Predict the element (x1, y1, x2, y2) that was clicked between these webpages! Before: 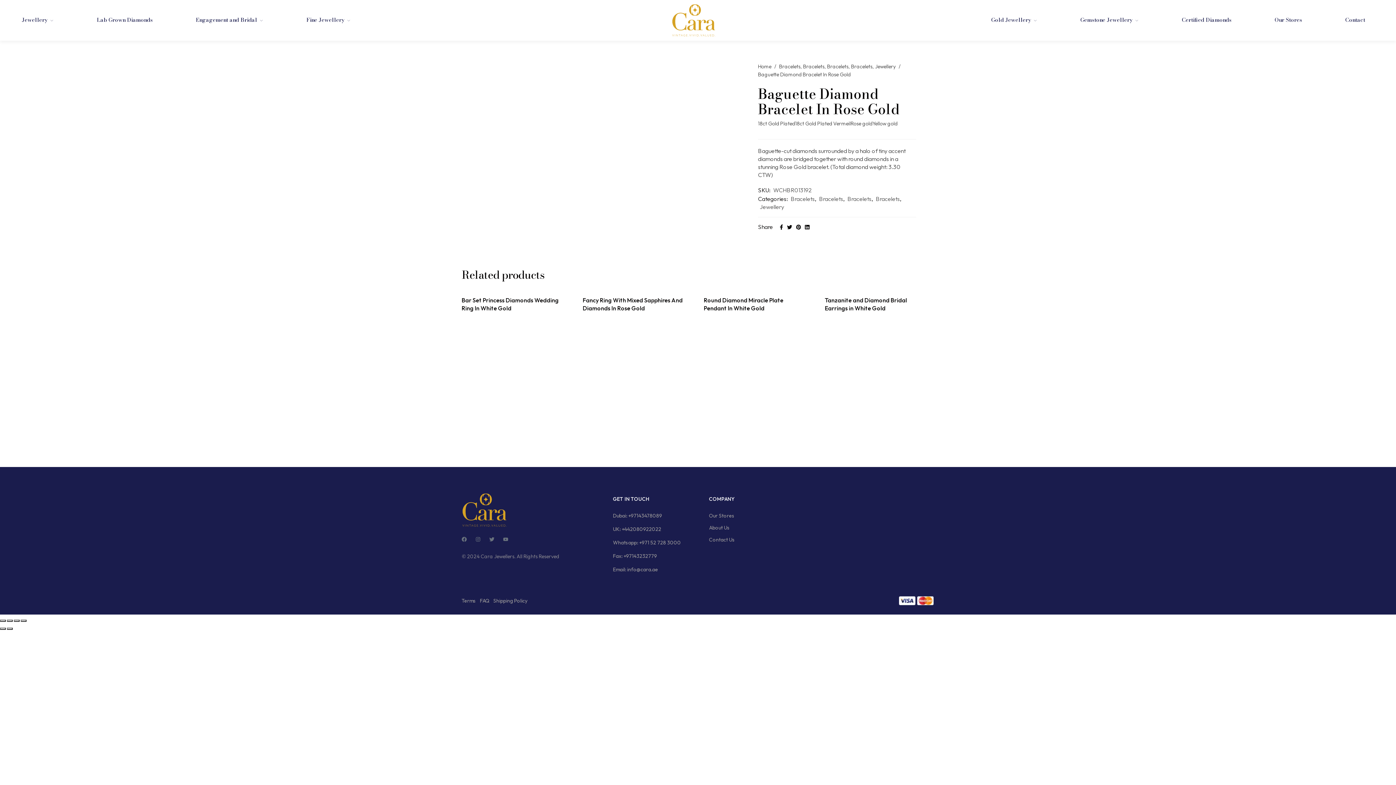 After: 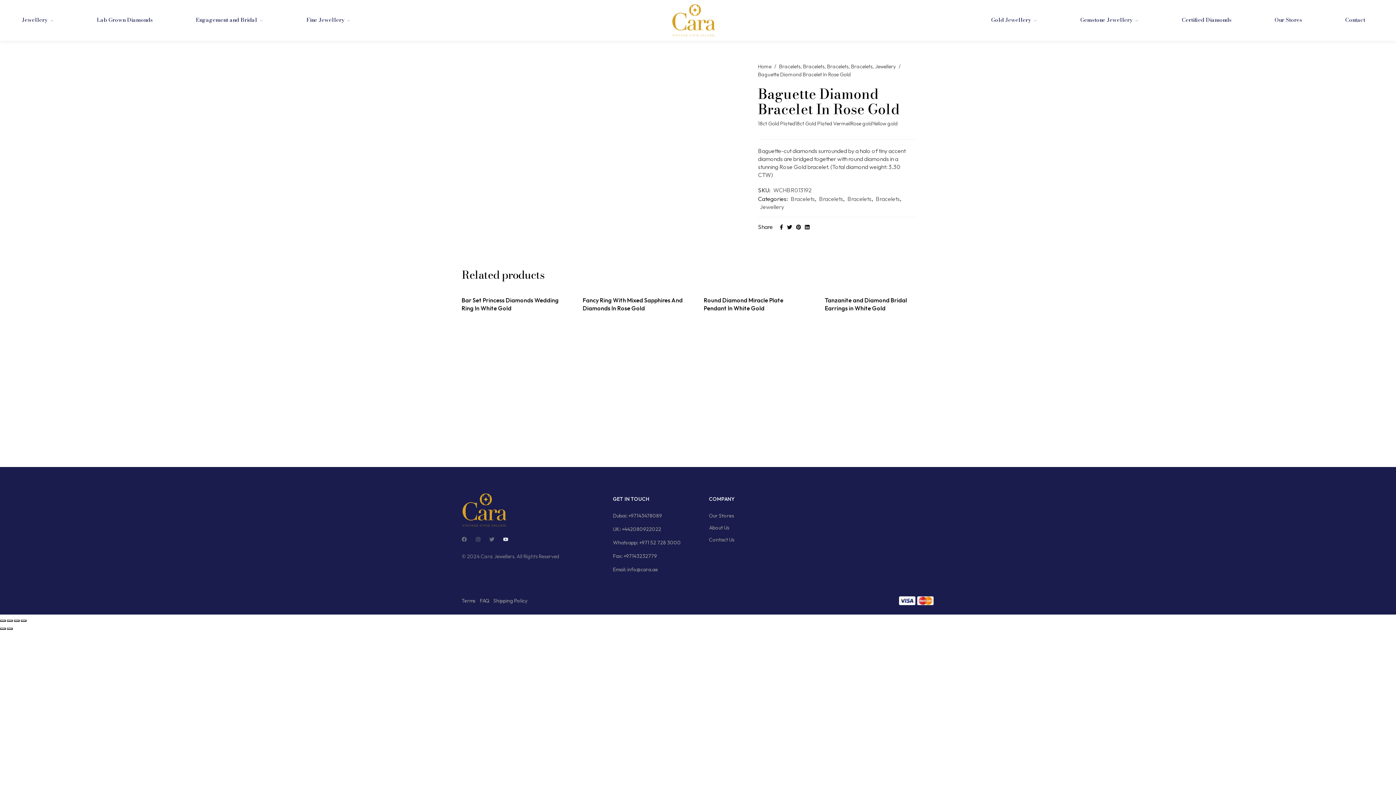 Action: label: Youtube bbox: (503, 537, 508, 542)